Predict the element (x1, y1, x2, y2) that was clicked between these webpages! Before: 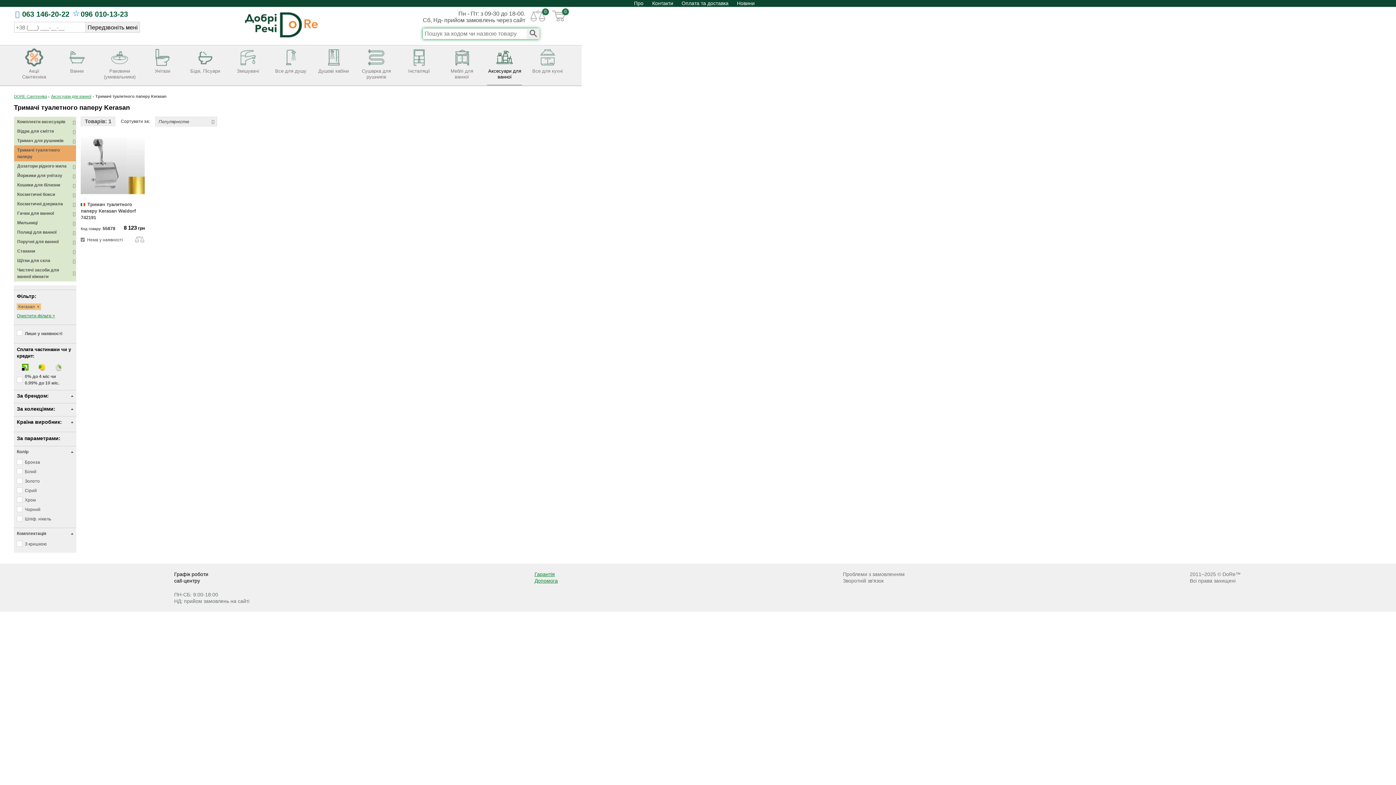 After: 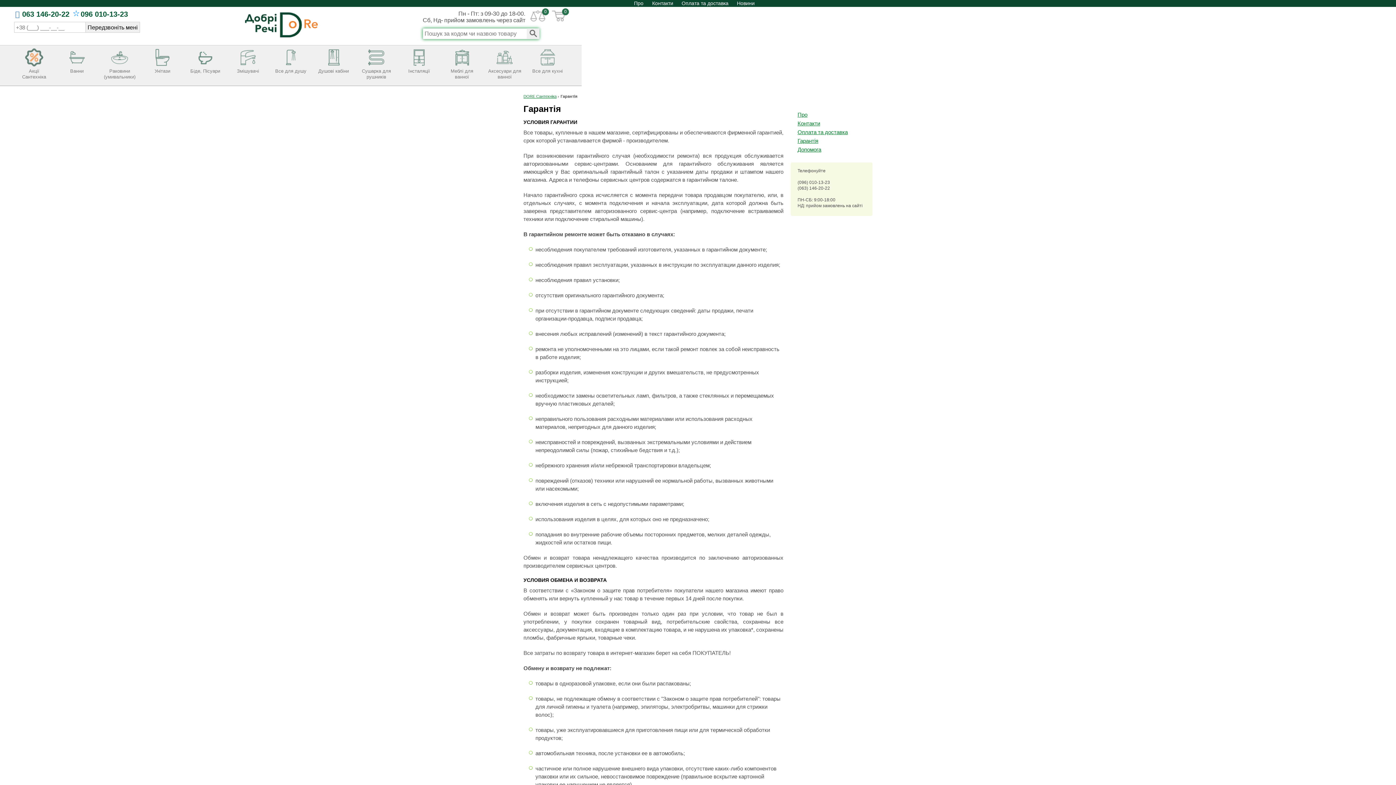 Action: label: Гарантія bbox: (534, 571, 555, 577)